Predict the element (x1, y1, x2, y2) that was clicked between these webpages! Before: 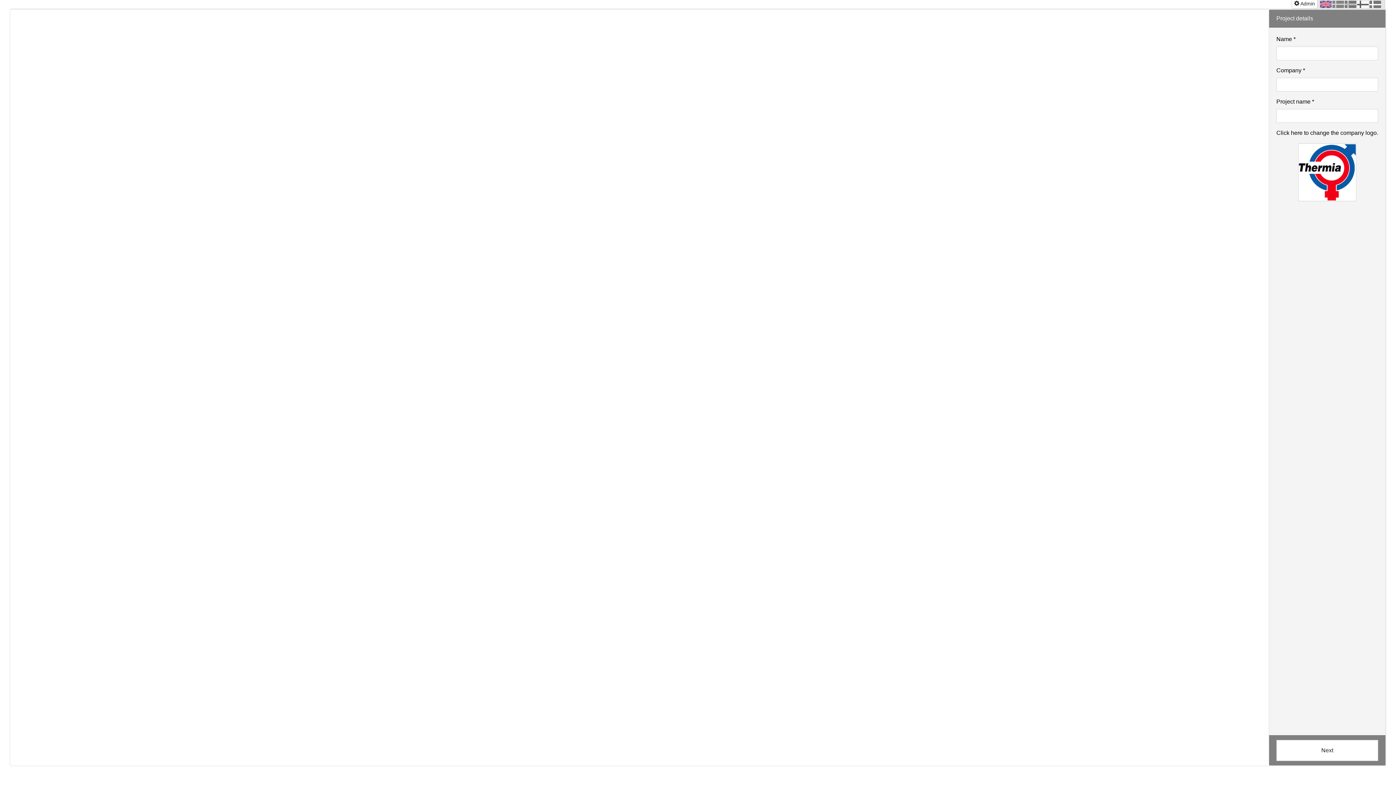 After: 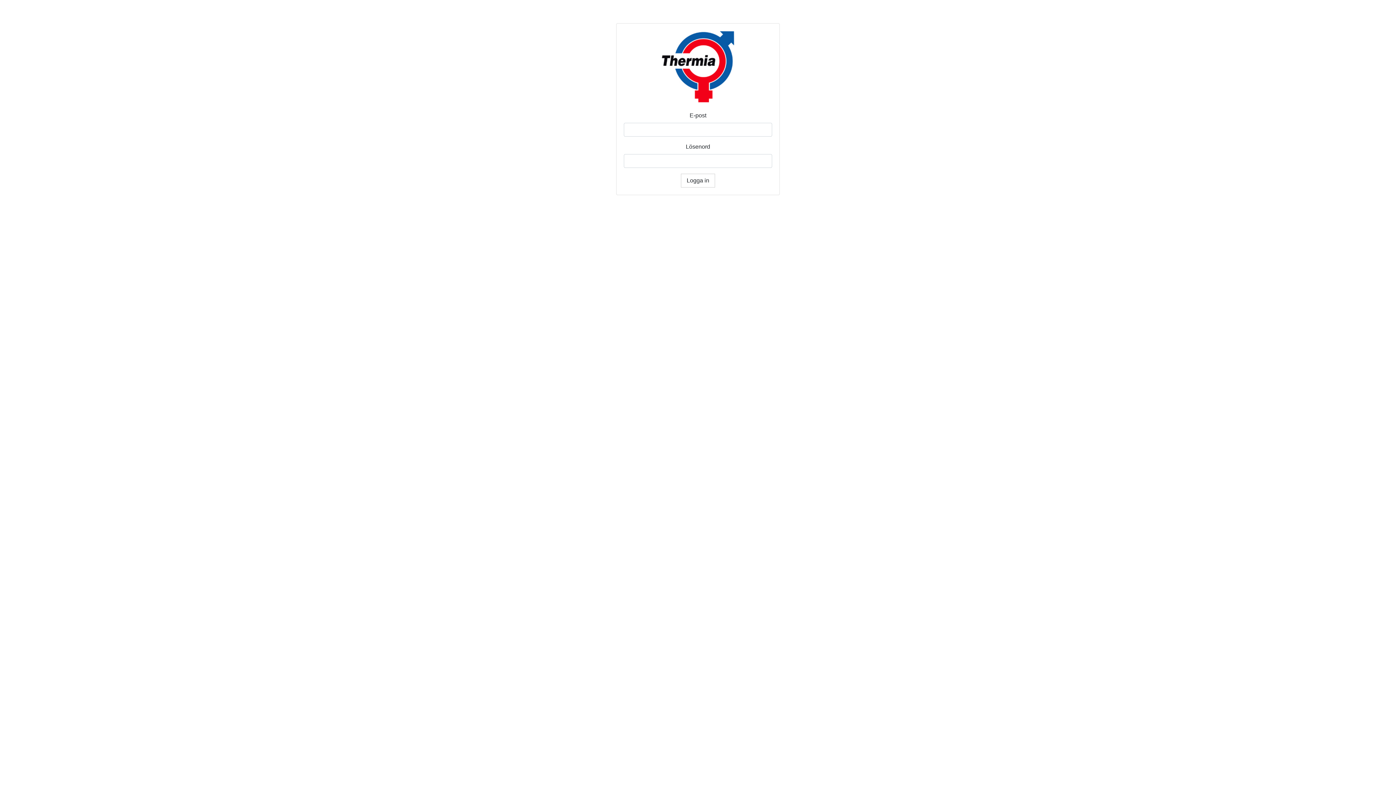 Action: bbox: (1294, -1, 1317, 8) label:  Admin